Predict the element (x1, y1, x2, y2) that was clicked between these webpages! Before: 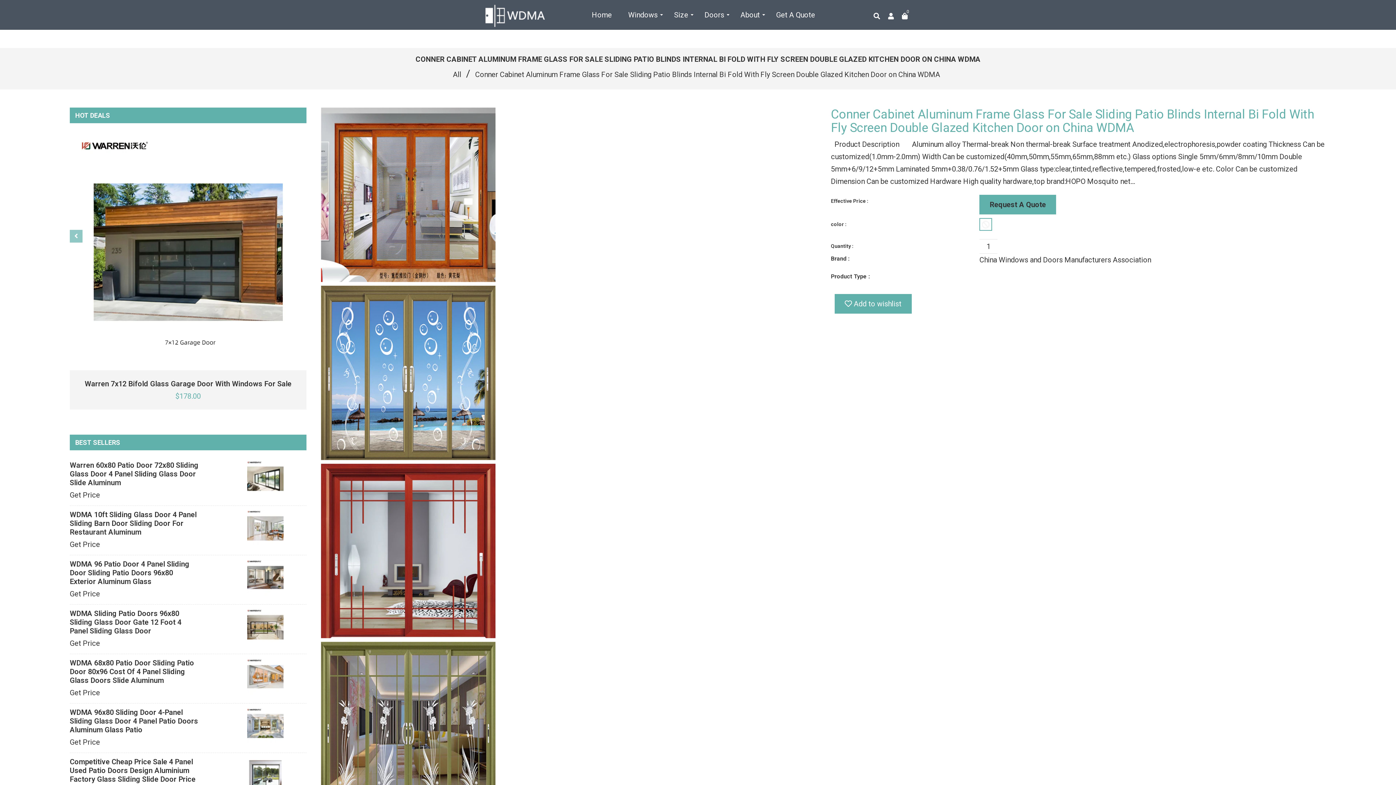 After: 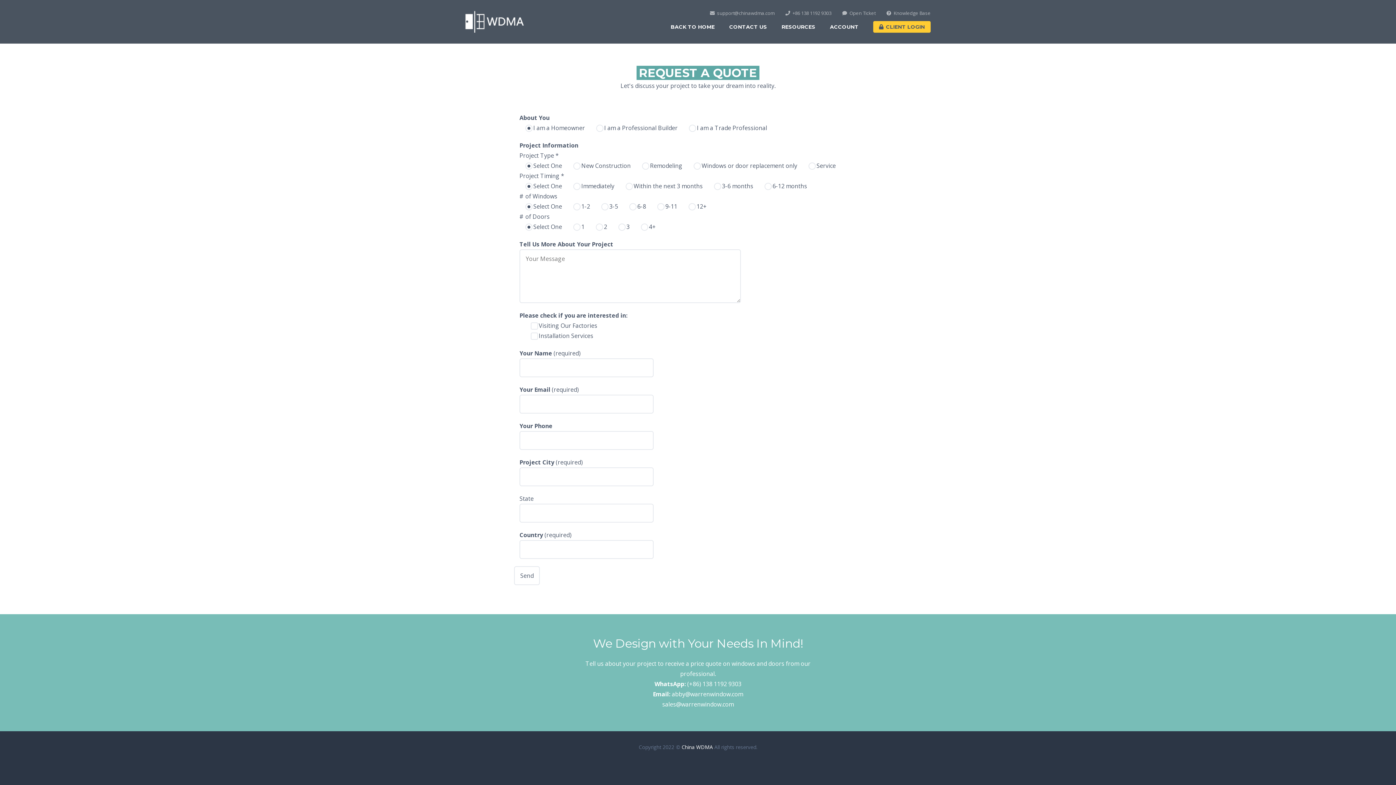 Action: bbox: (69, 589, 100, 598) label: Get Price